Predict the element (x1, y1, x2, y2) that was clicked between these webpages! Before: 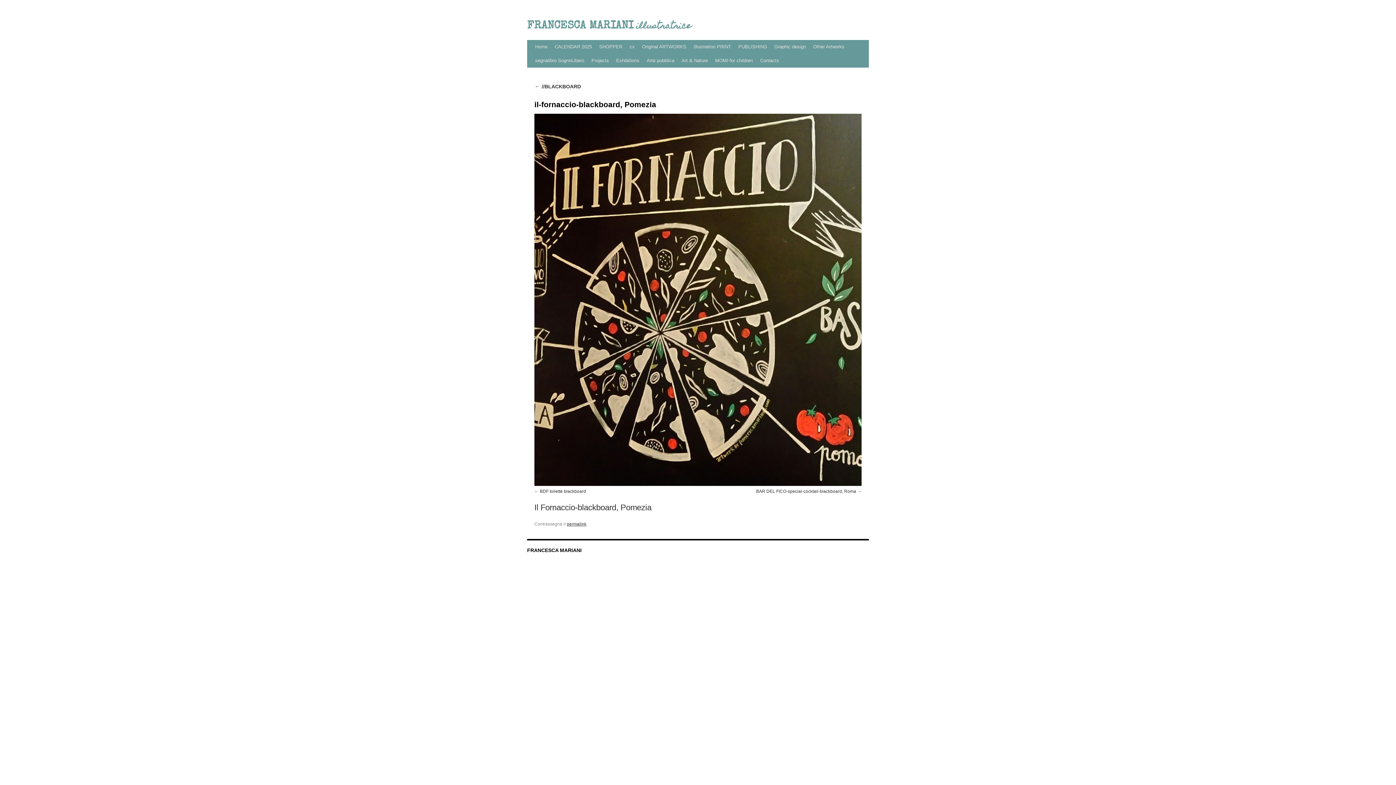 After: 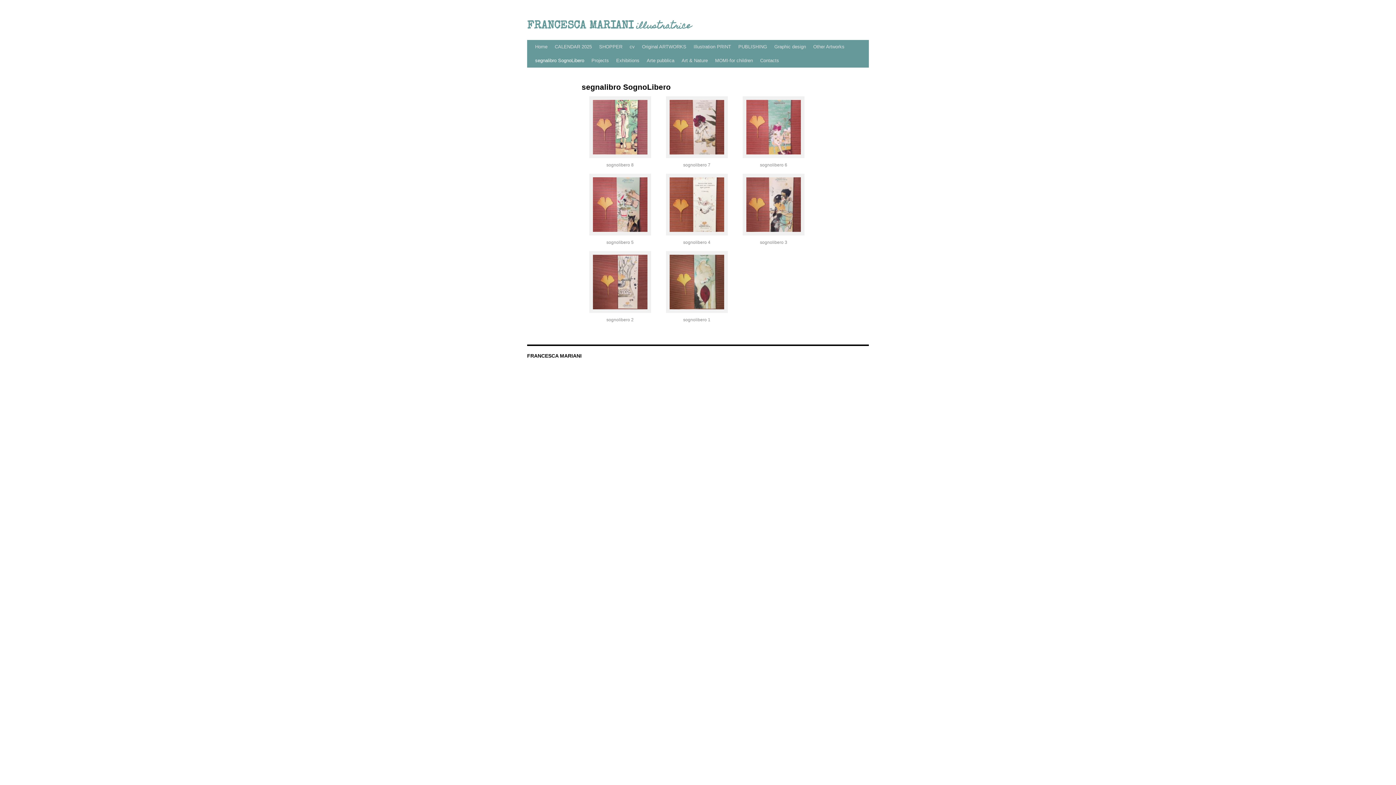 Action: label: segnalibro SognoLibero bbox: (531, 53, 588, 67)